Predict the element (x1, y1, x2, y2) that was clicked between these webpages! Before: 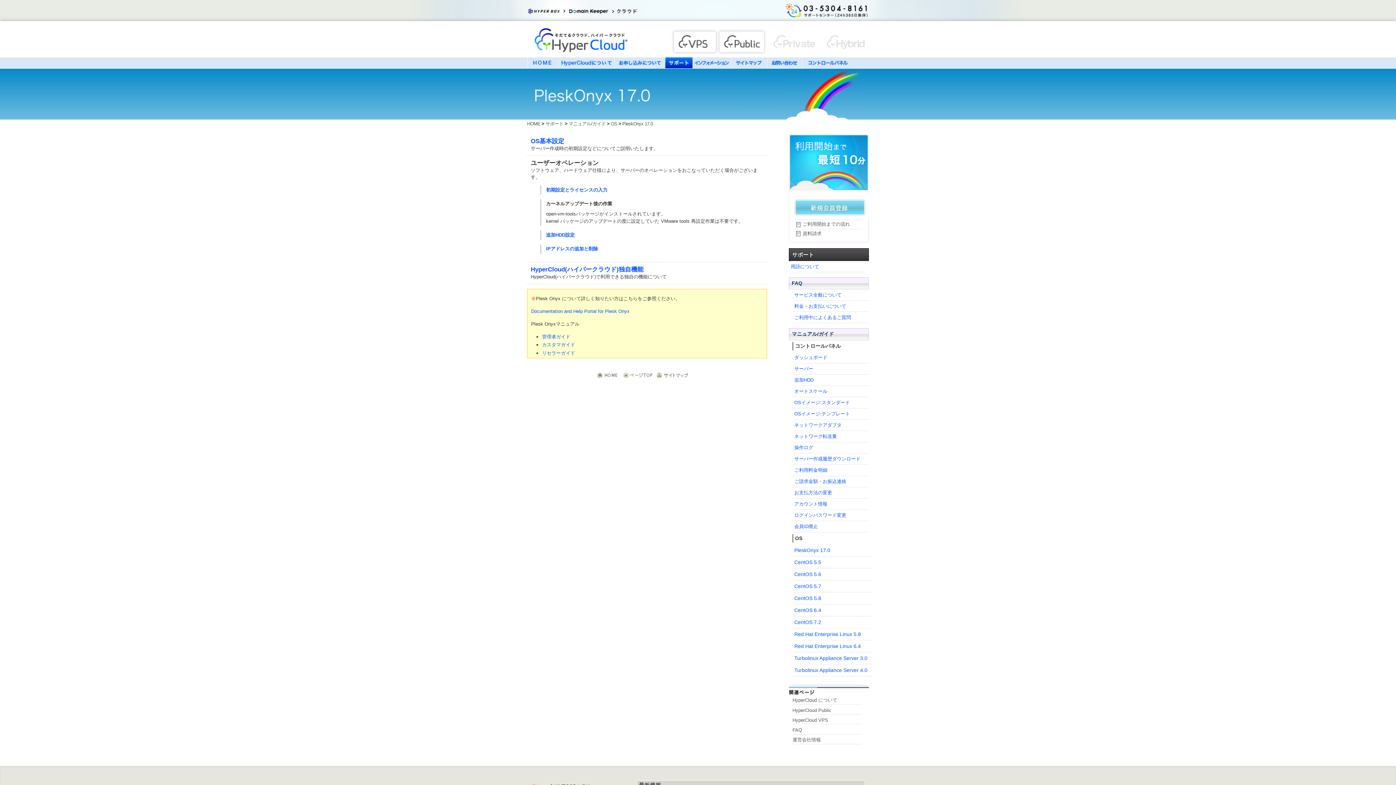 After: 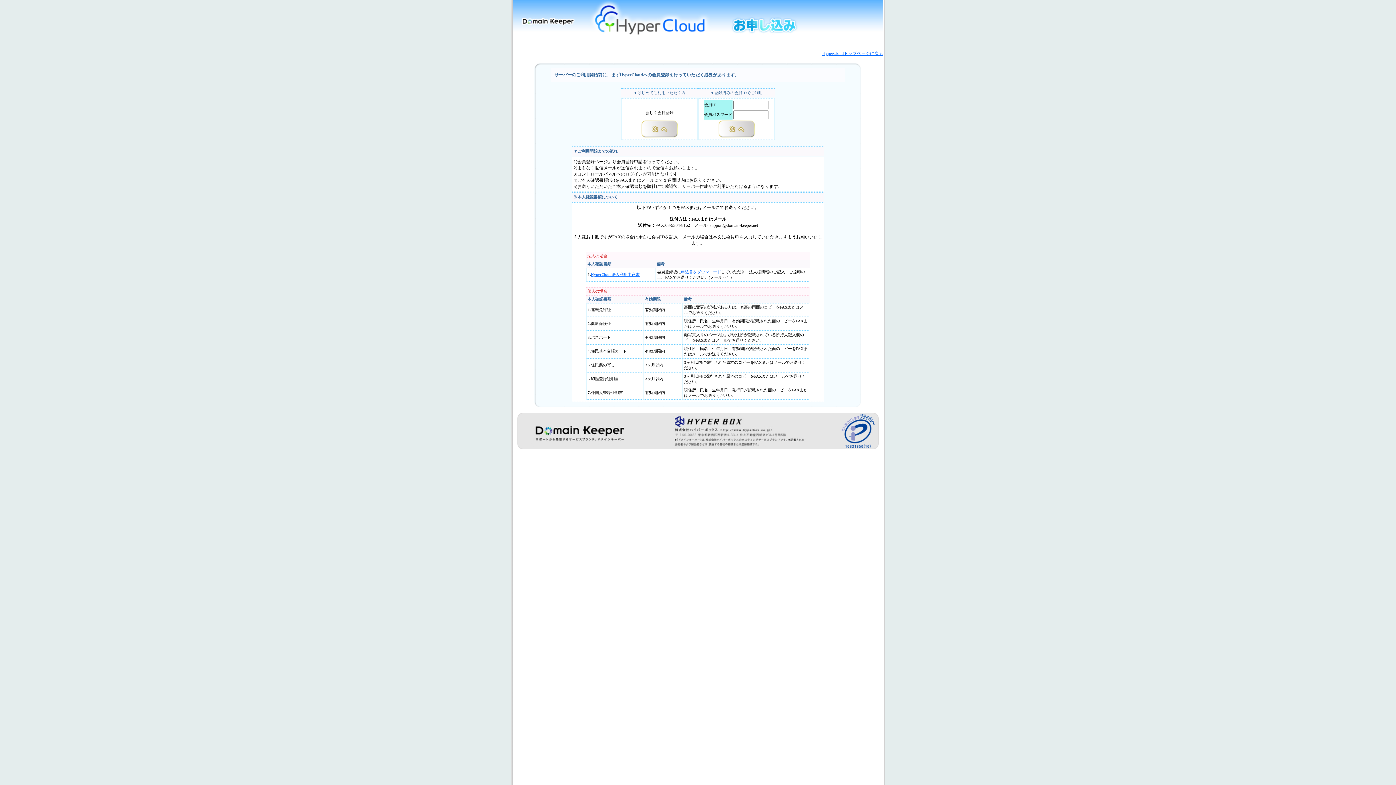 Action: label: 新規会員登録 bbox: (789, 196, 869, 218)